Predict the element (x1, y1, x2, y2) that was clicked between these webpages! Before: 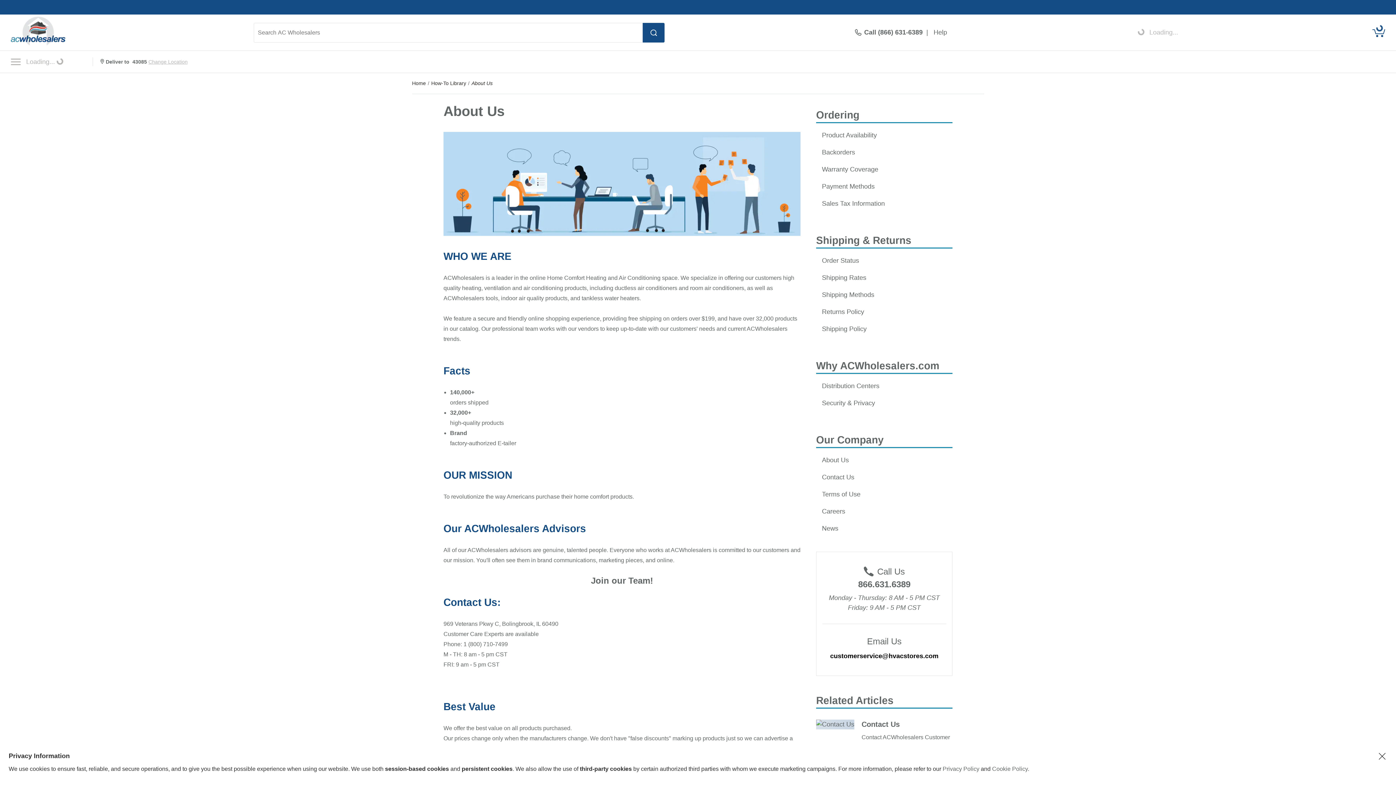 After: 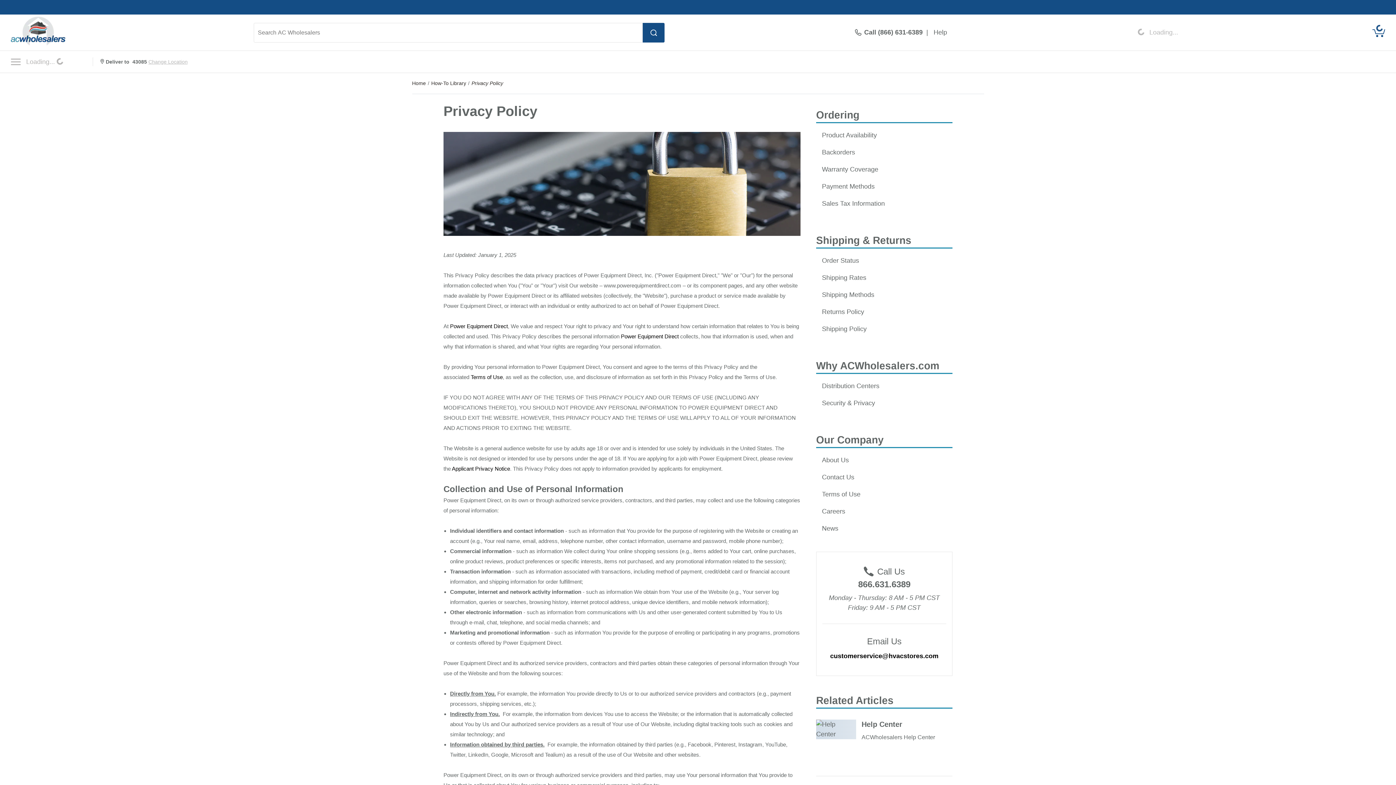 Action: label: Security & Privacy bbox: (822, 399, 875, 406)